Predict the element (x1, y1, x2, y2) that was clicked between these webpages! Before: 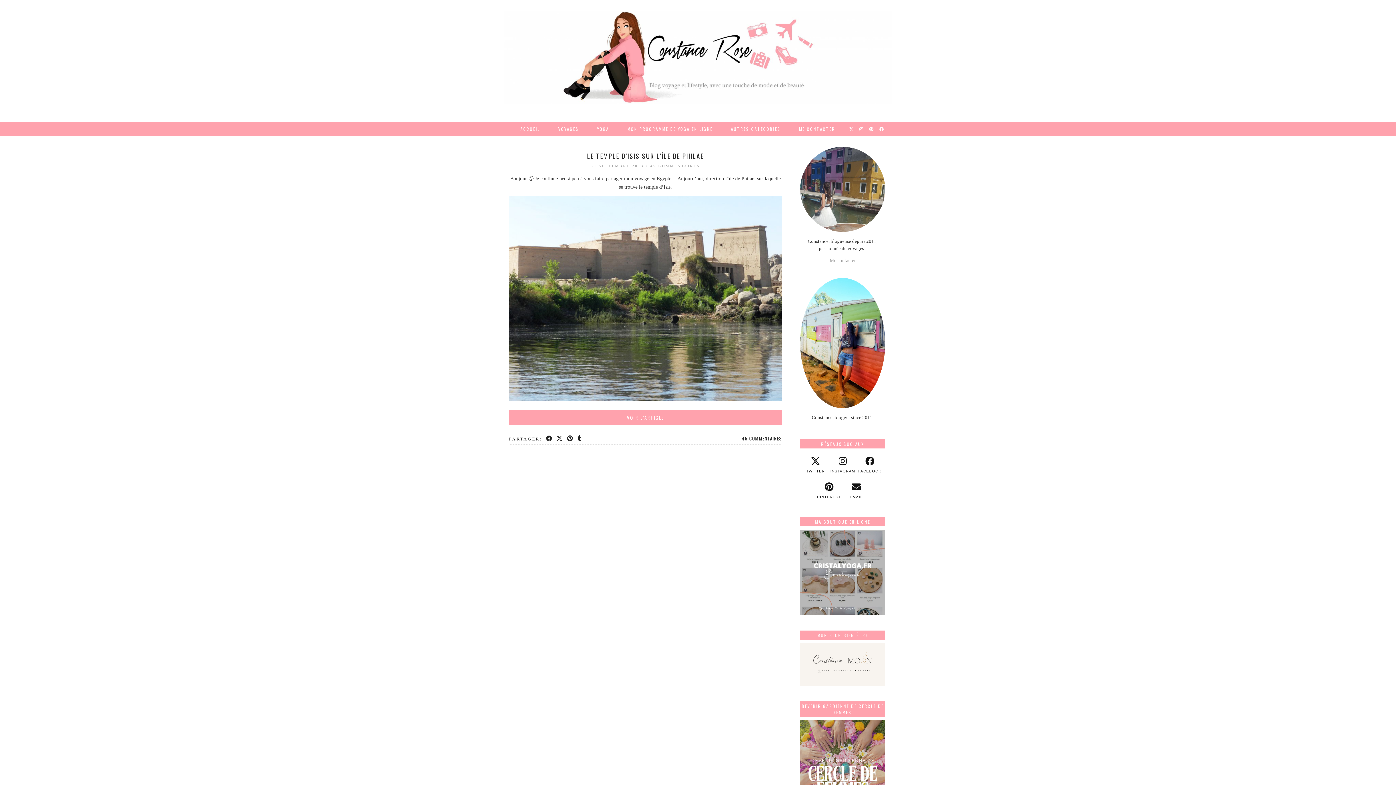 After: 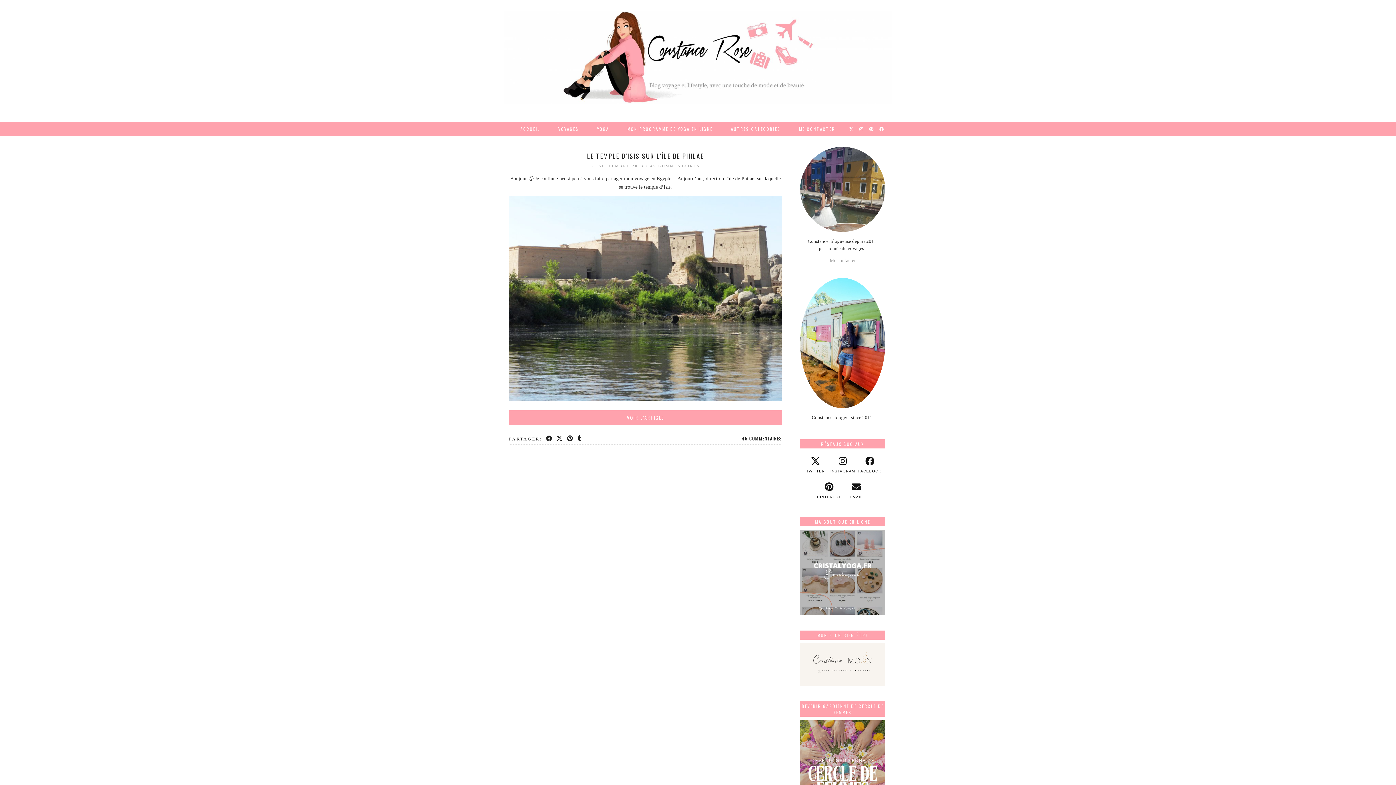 Action: bbox: (849, 122, 854, 135) label: Twitter